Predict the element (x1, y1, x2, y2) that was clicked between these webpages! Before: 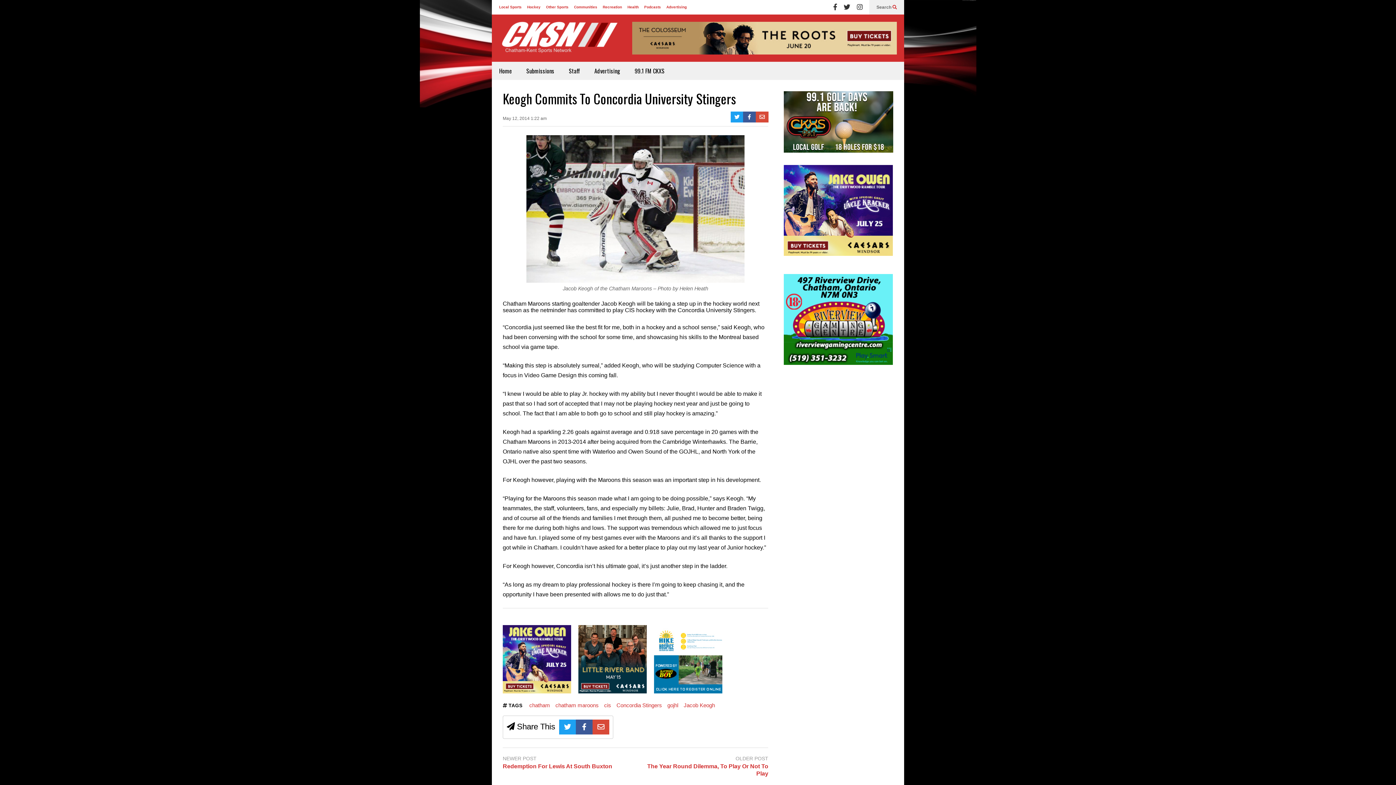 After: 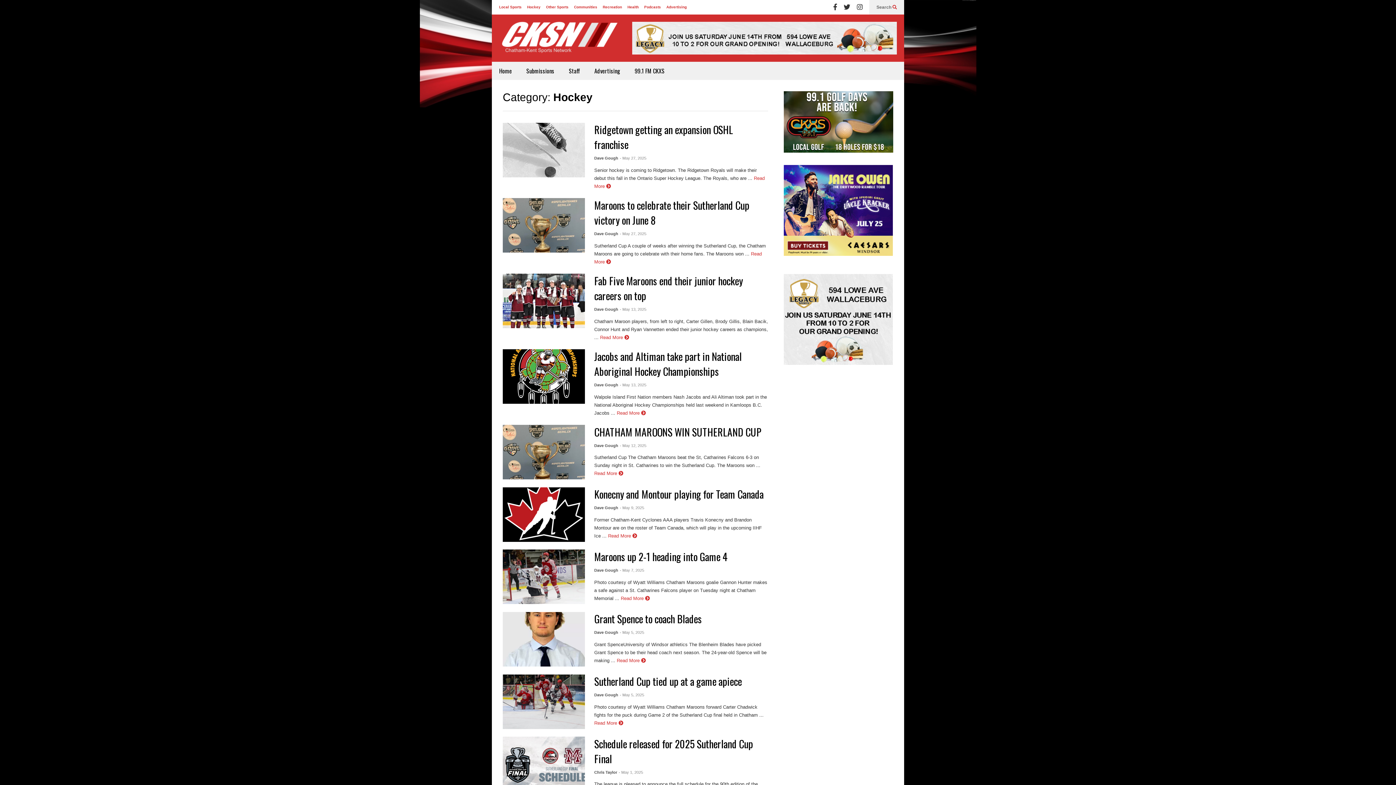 Action: label: Hockey bbox: (527, 5, 540, 9)